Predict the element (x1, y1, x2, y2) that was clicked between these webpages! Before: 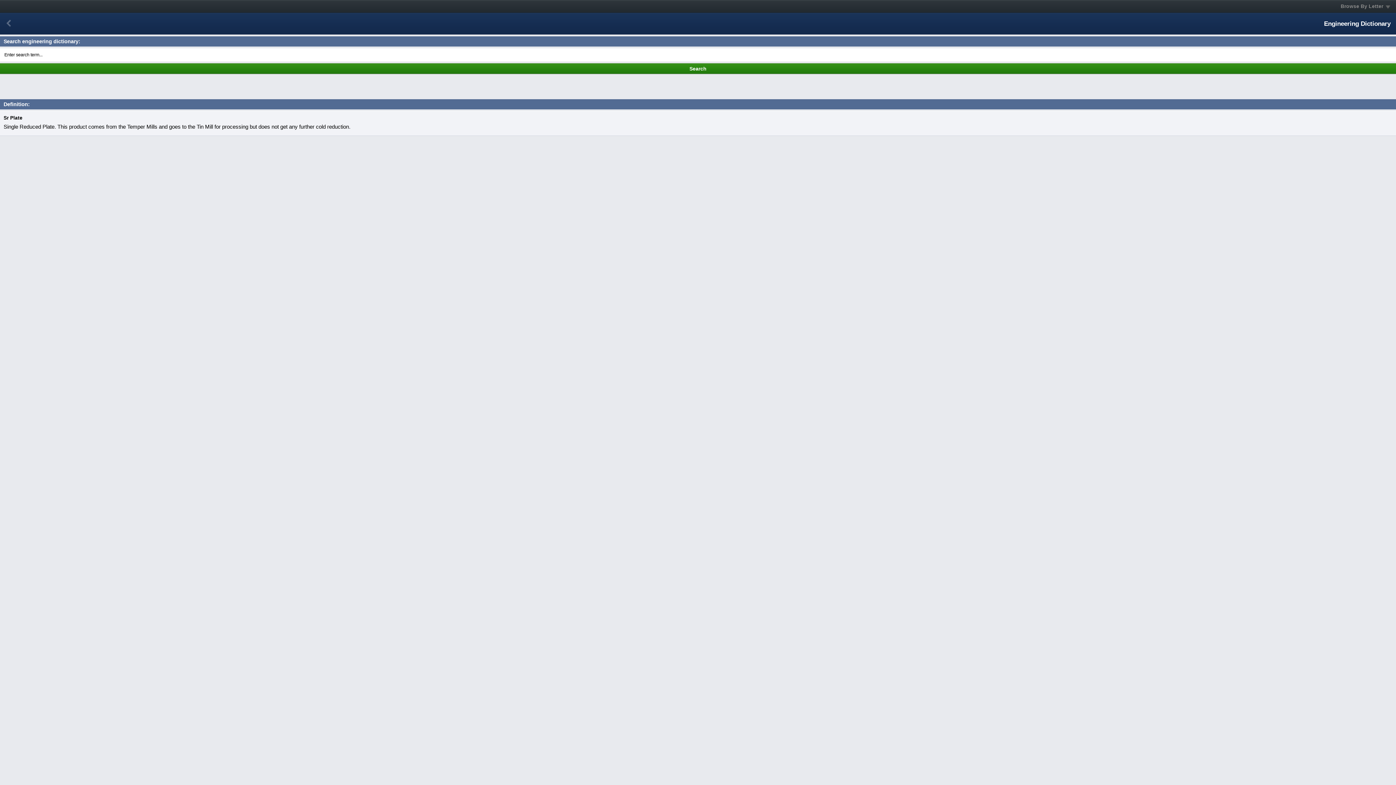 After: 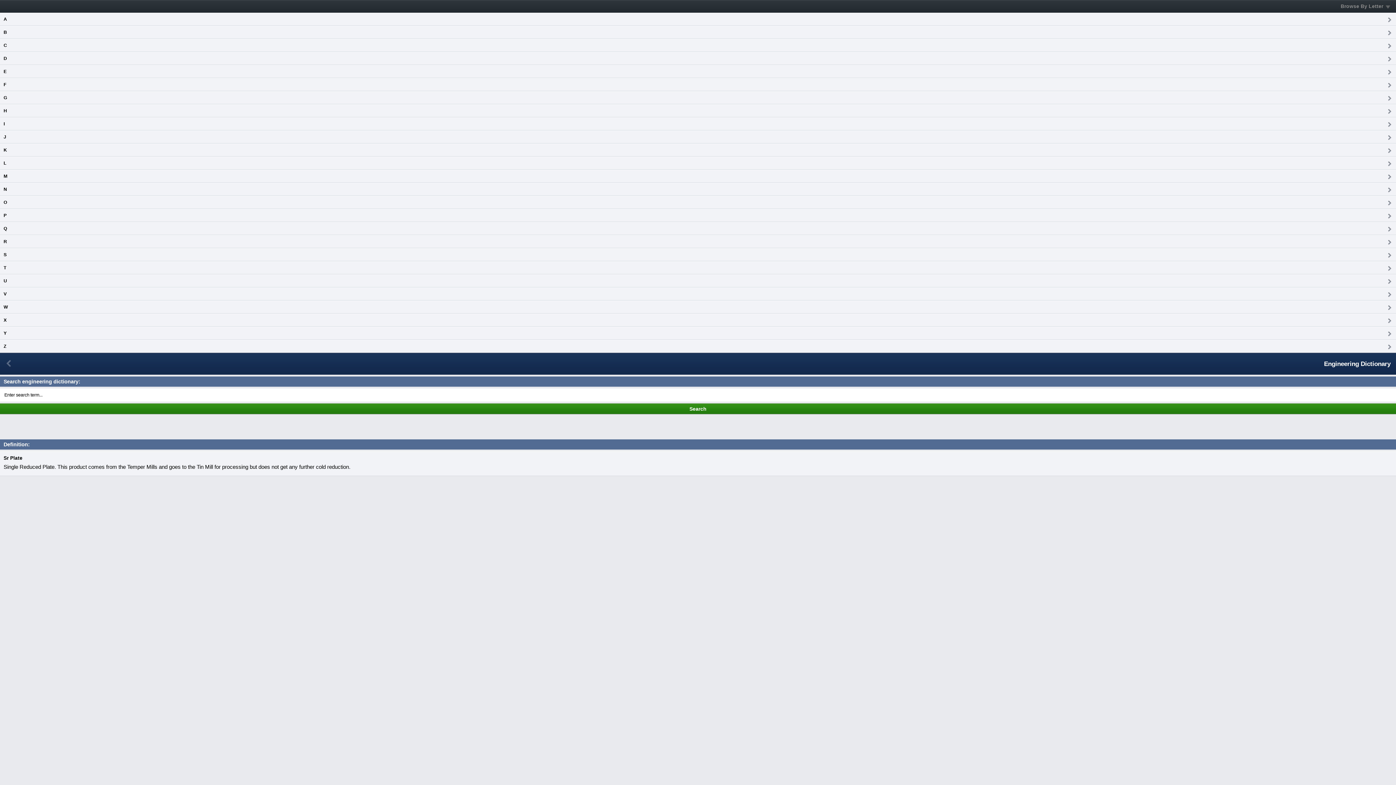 Action: bbox: (0, 0, 1396, 12) label: Browse By Letter